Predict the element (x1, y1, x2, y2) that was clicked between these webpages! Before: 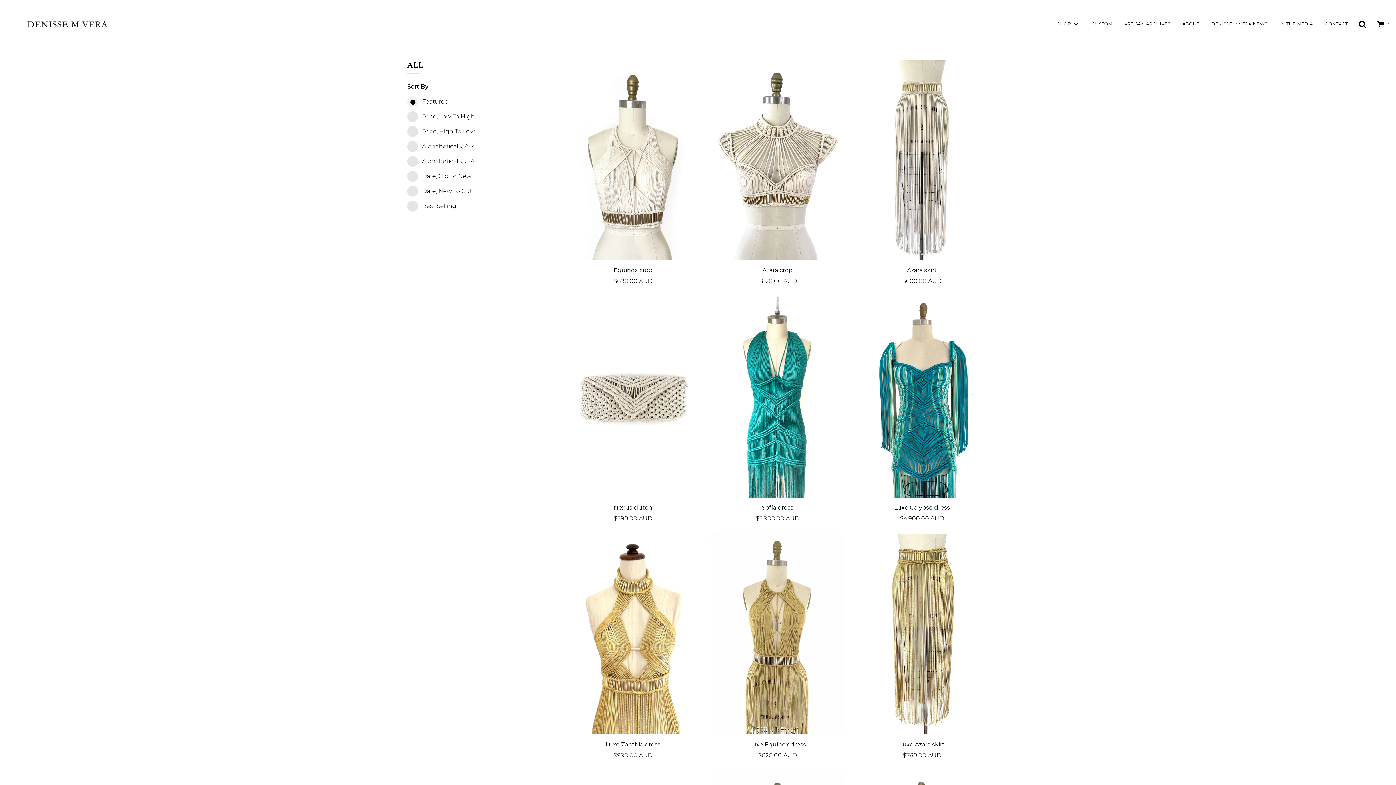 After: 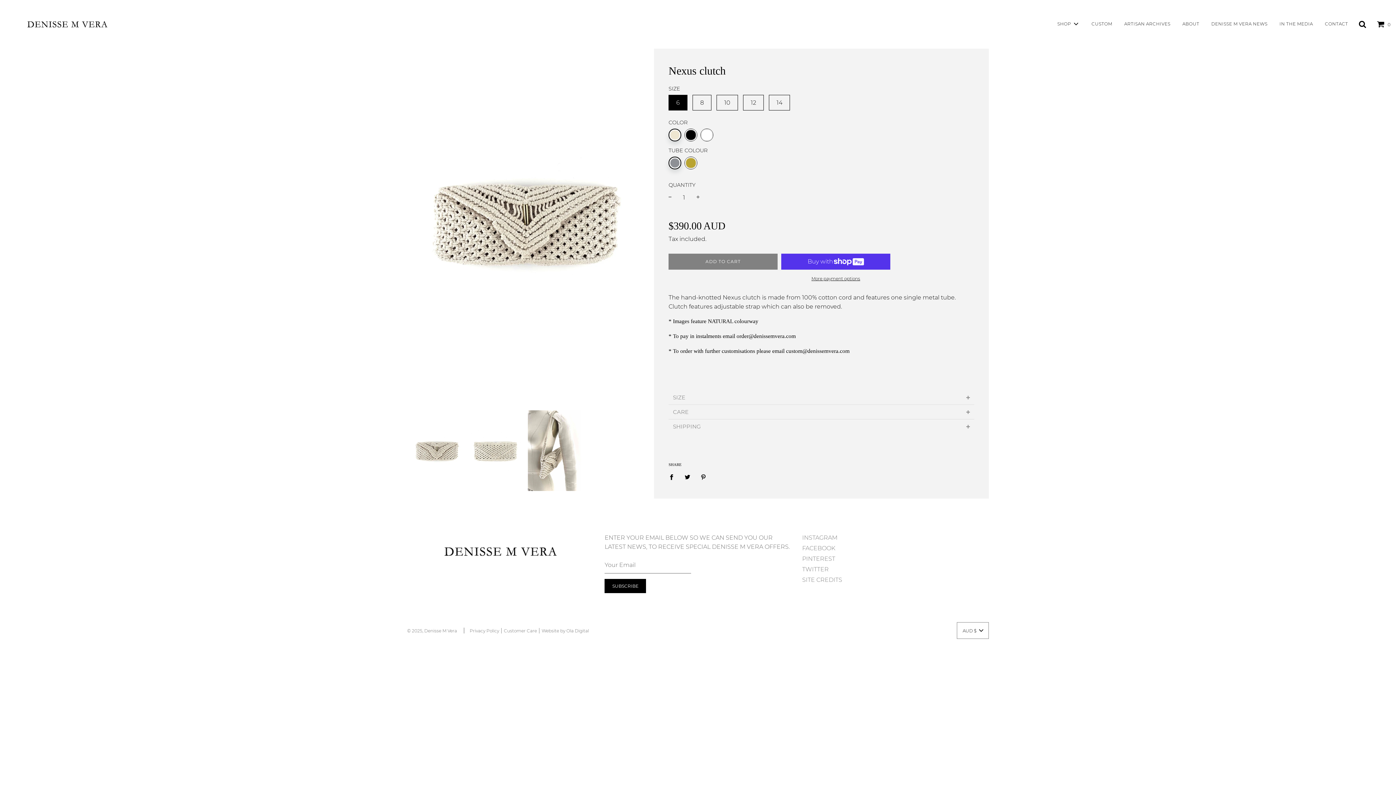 Action: bbox: (613, 515, 652, 522) label: $390.00 AUD